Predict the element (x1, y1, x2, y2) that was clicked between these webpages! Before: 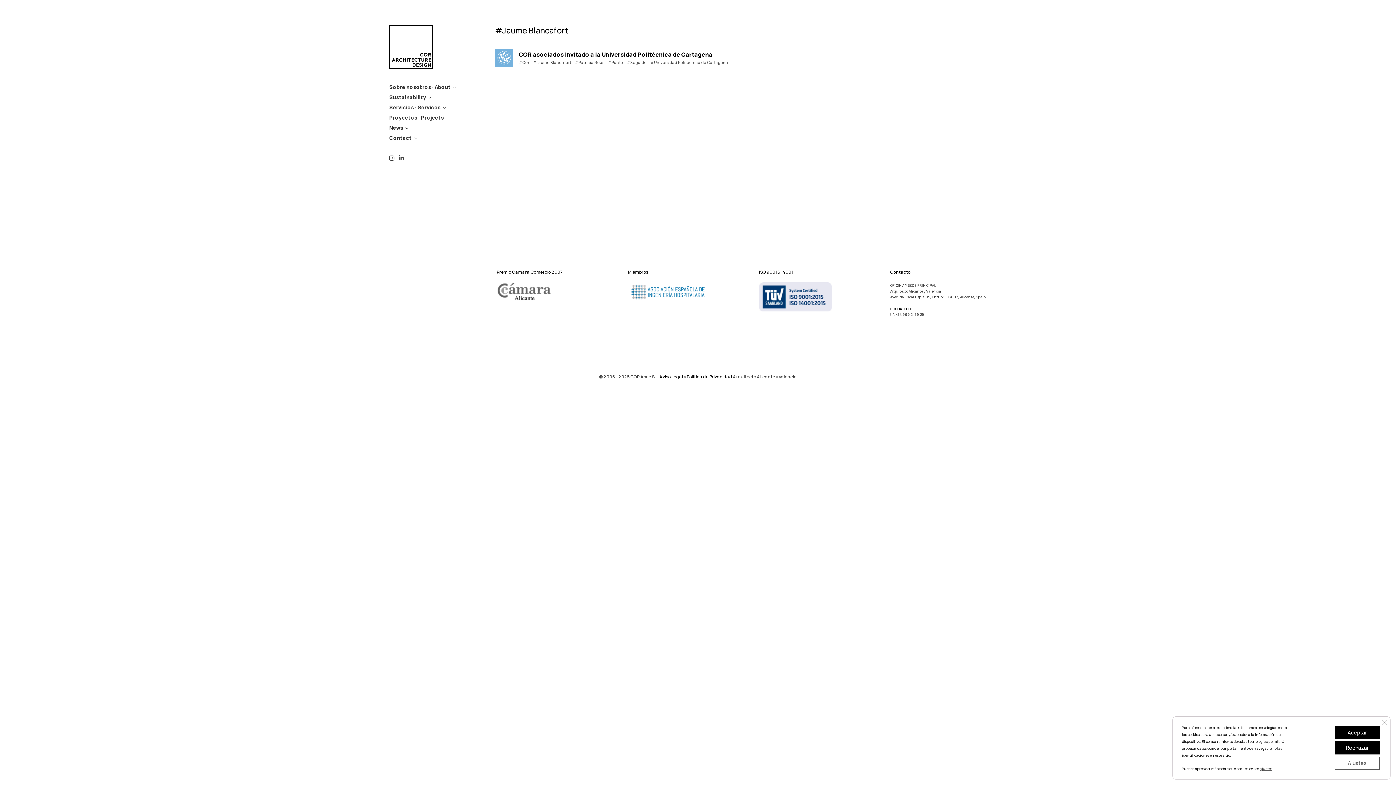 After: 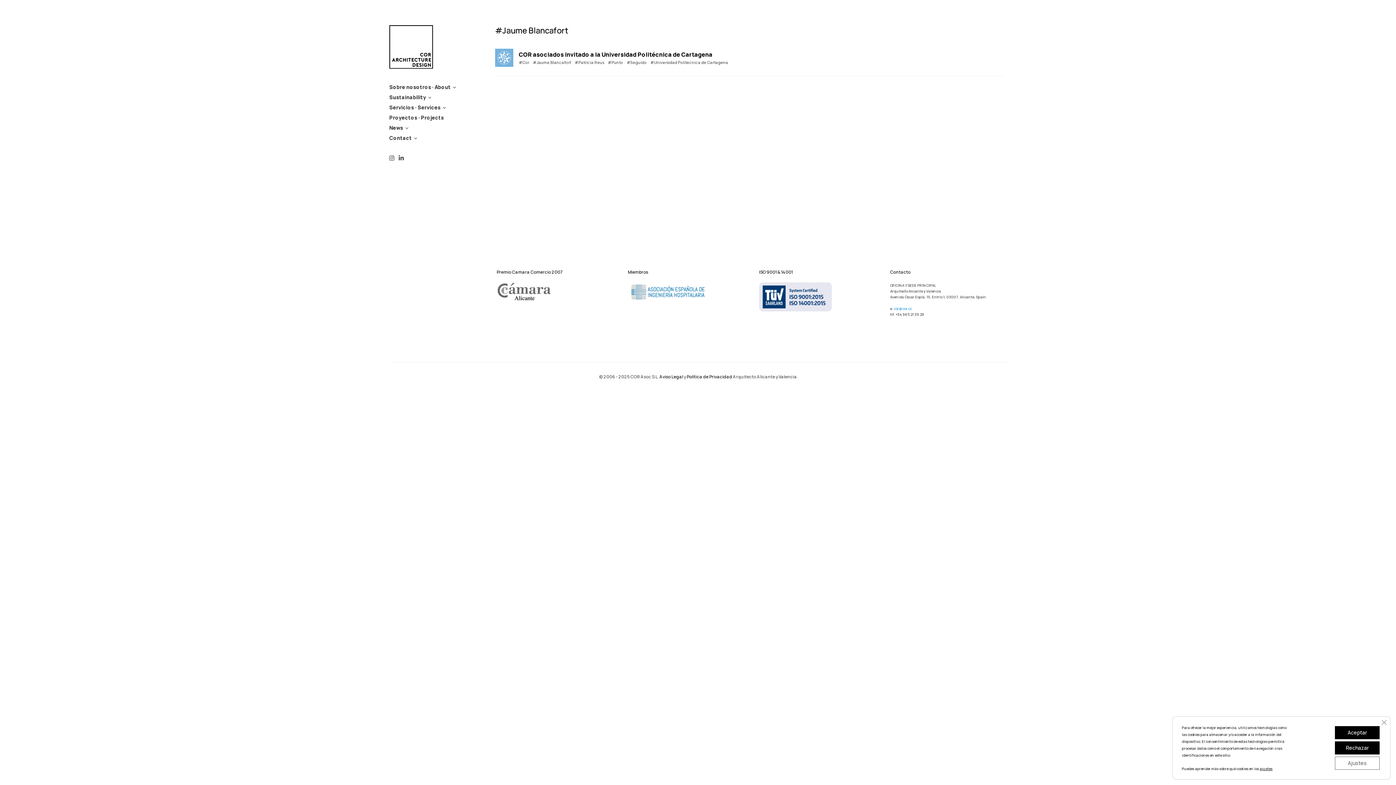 Action: bbox: (894, 306, 912, 311) label: cor@cor.cc